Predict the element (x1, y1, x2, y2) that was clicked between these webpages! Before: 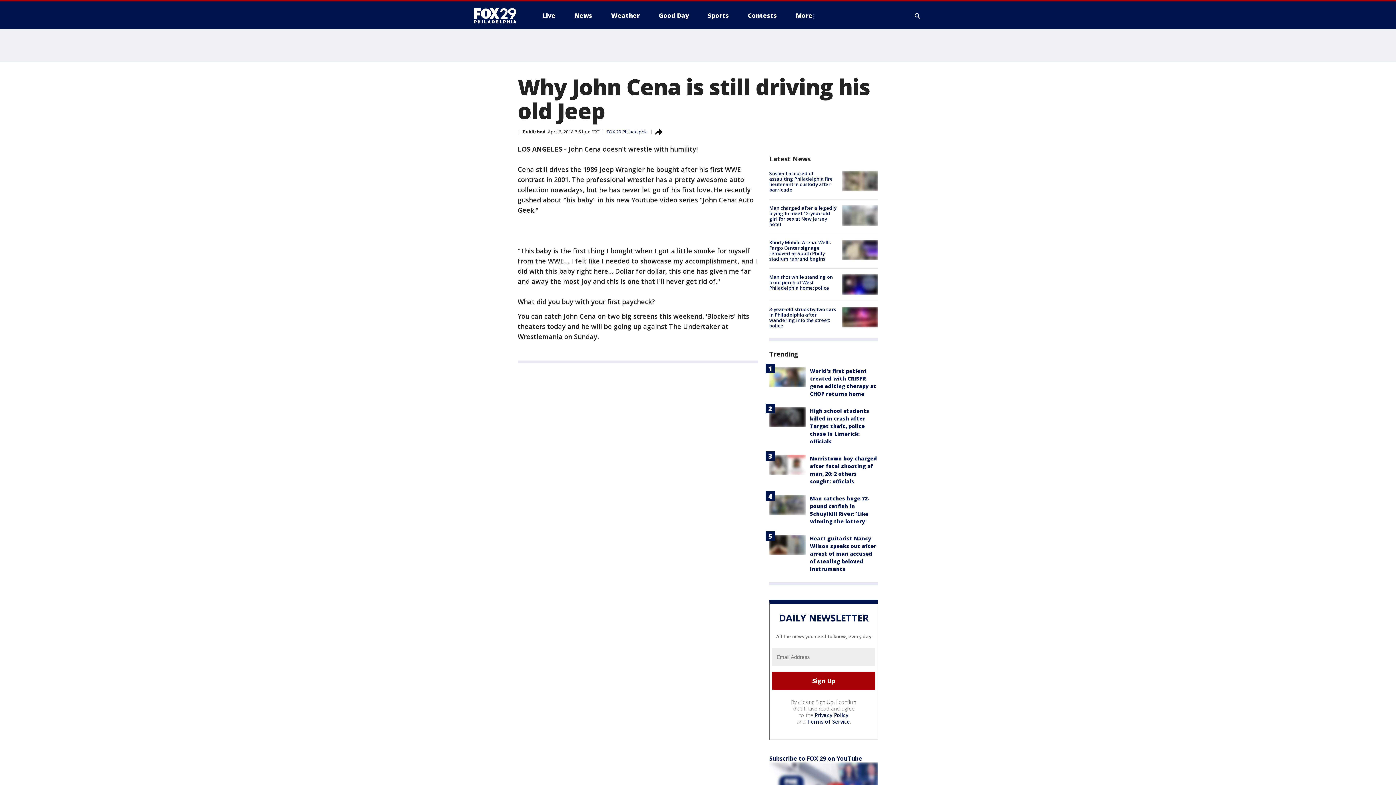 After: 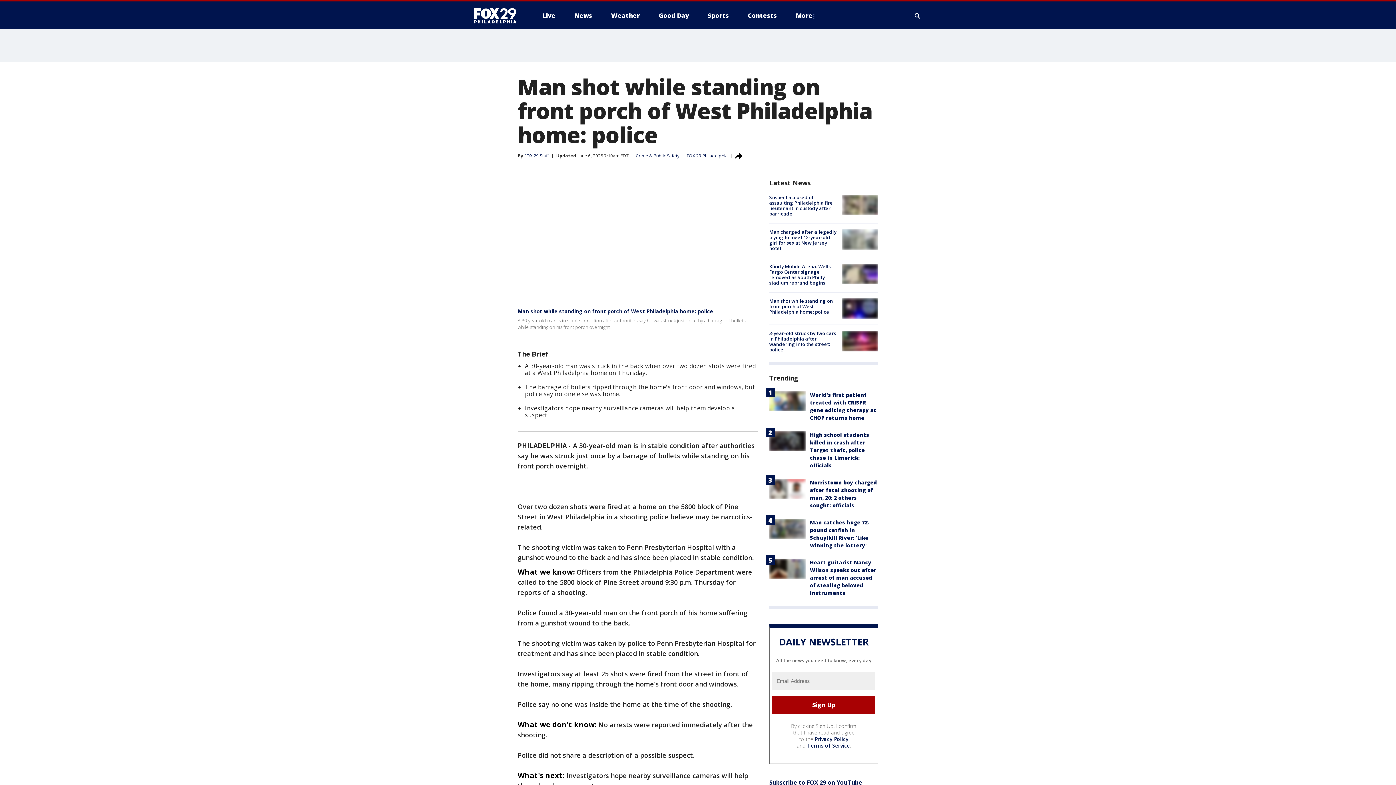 Action: bbox: (842, 274, 878, 295)